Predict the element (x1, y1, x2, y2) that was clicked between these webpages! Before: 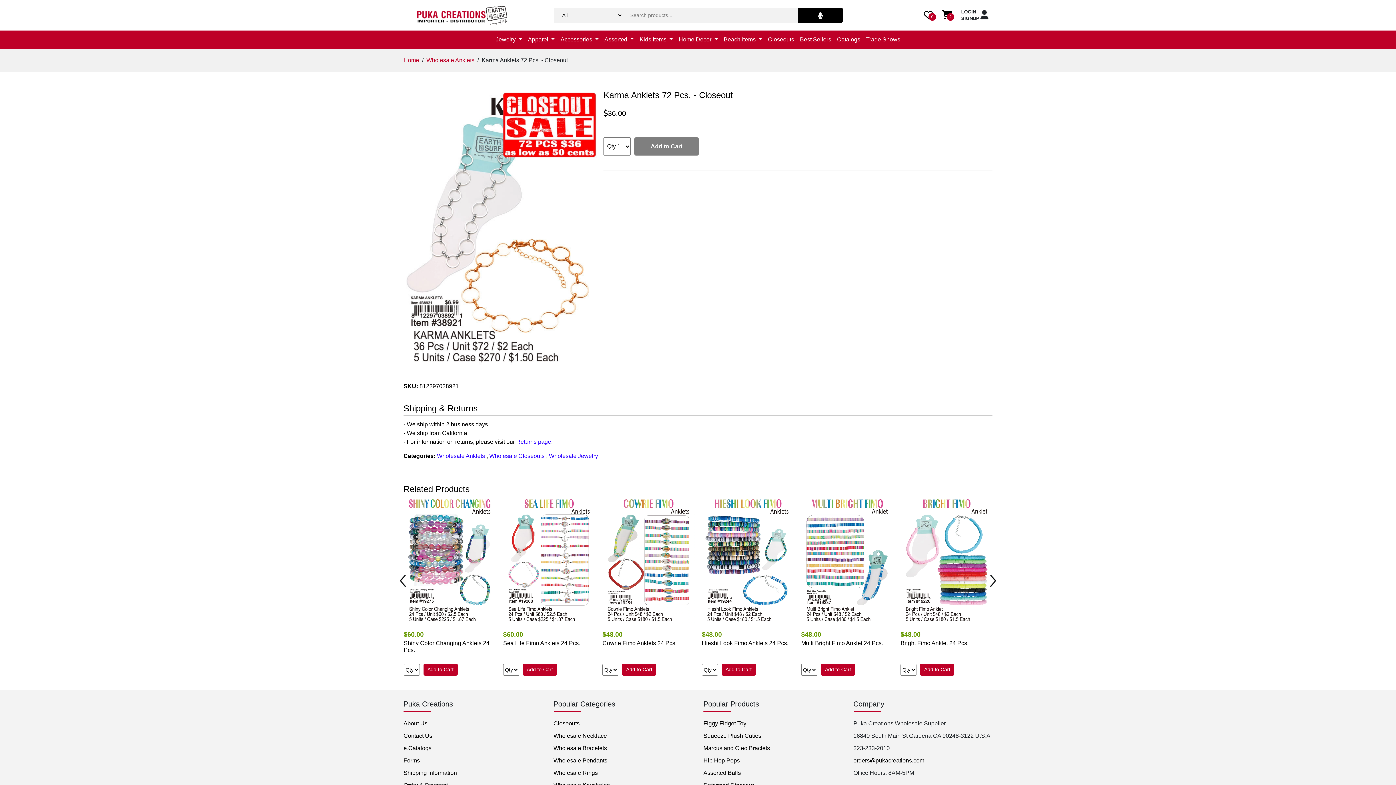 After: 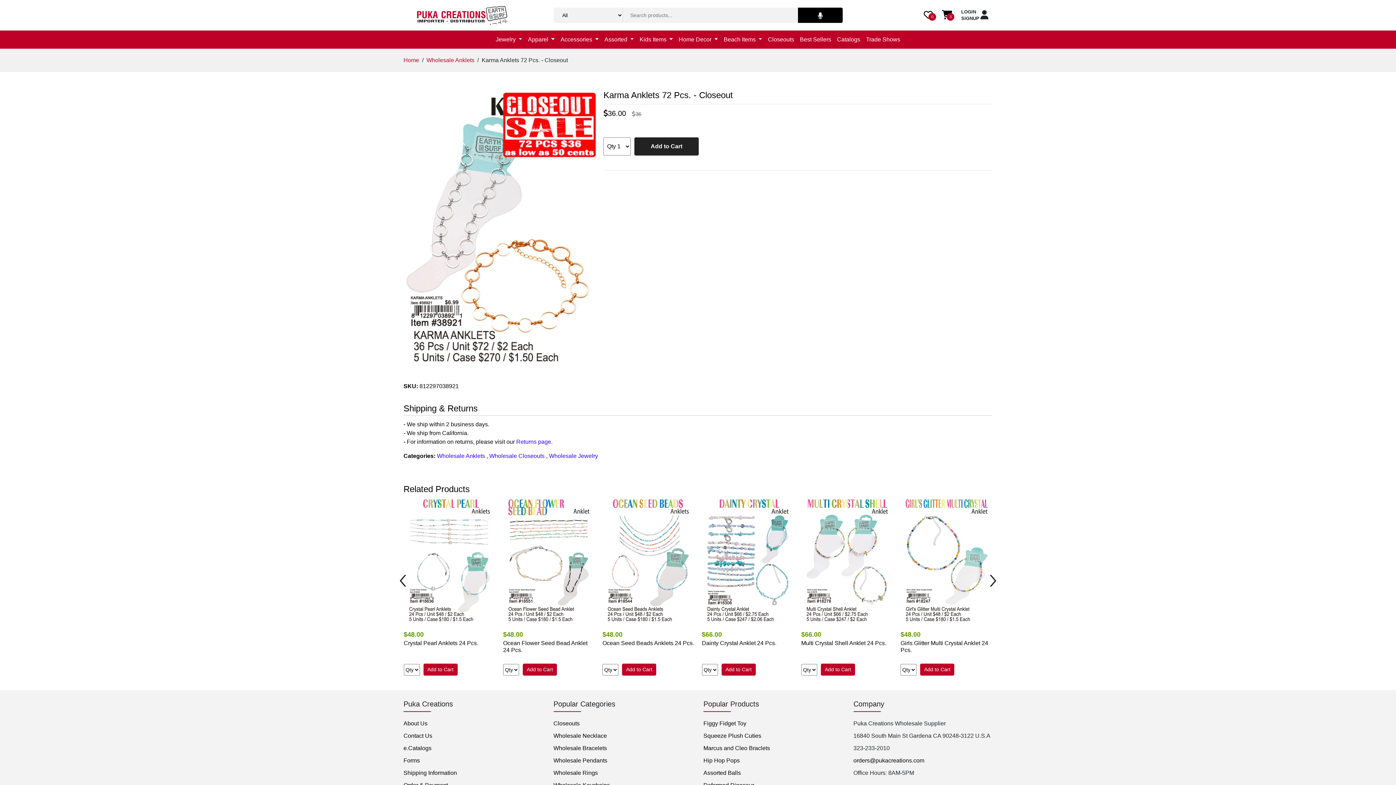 Action: label: Add to Cart bbox: (634, 137, 698, 155)